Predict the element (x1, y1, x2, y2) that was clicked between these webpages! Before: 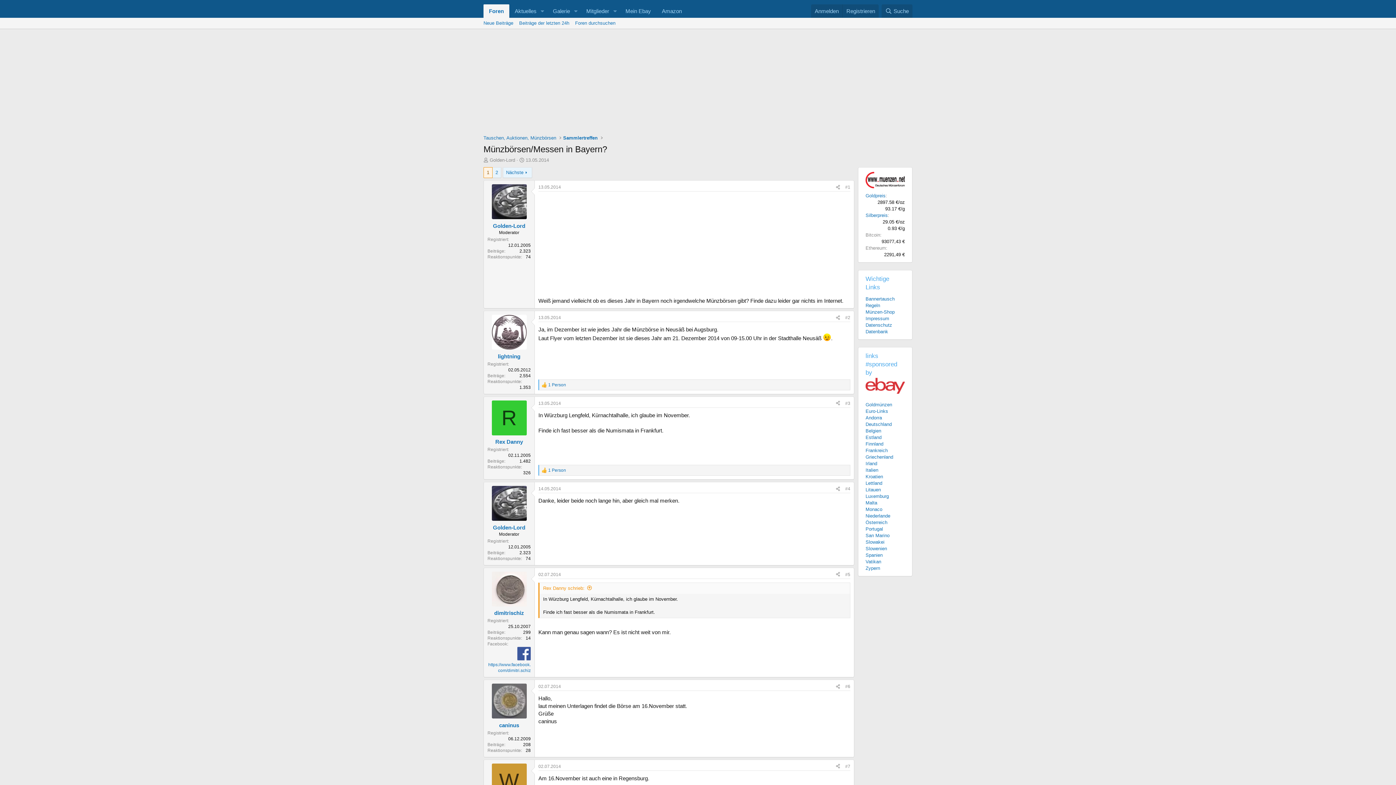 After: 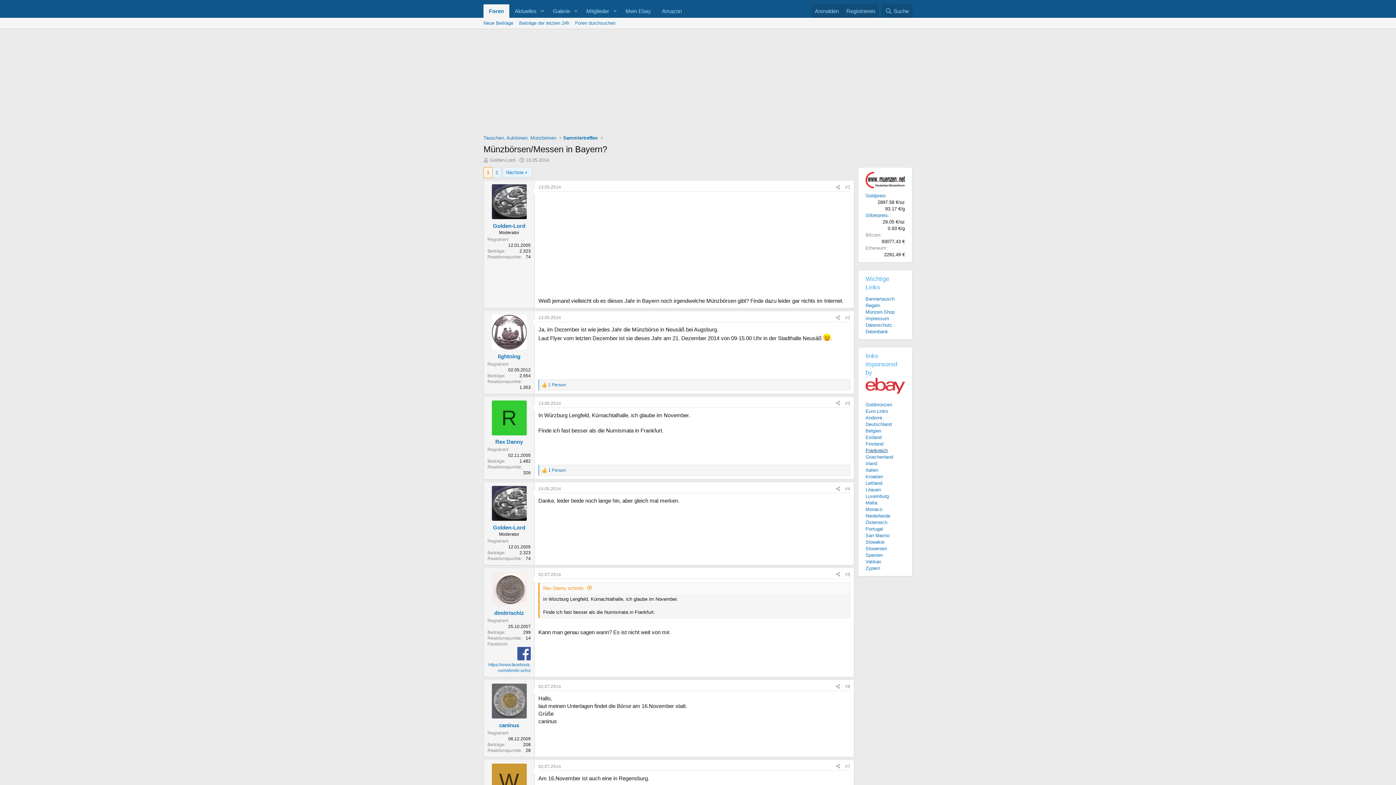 Action: label: Frankreich bbox: (865, 448, 888, 453)